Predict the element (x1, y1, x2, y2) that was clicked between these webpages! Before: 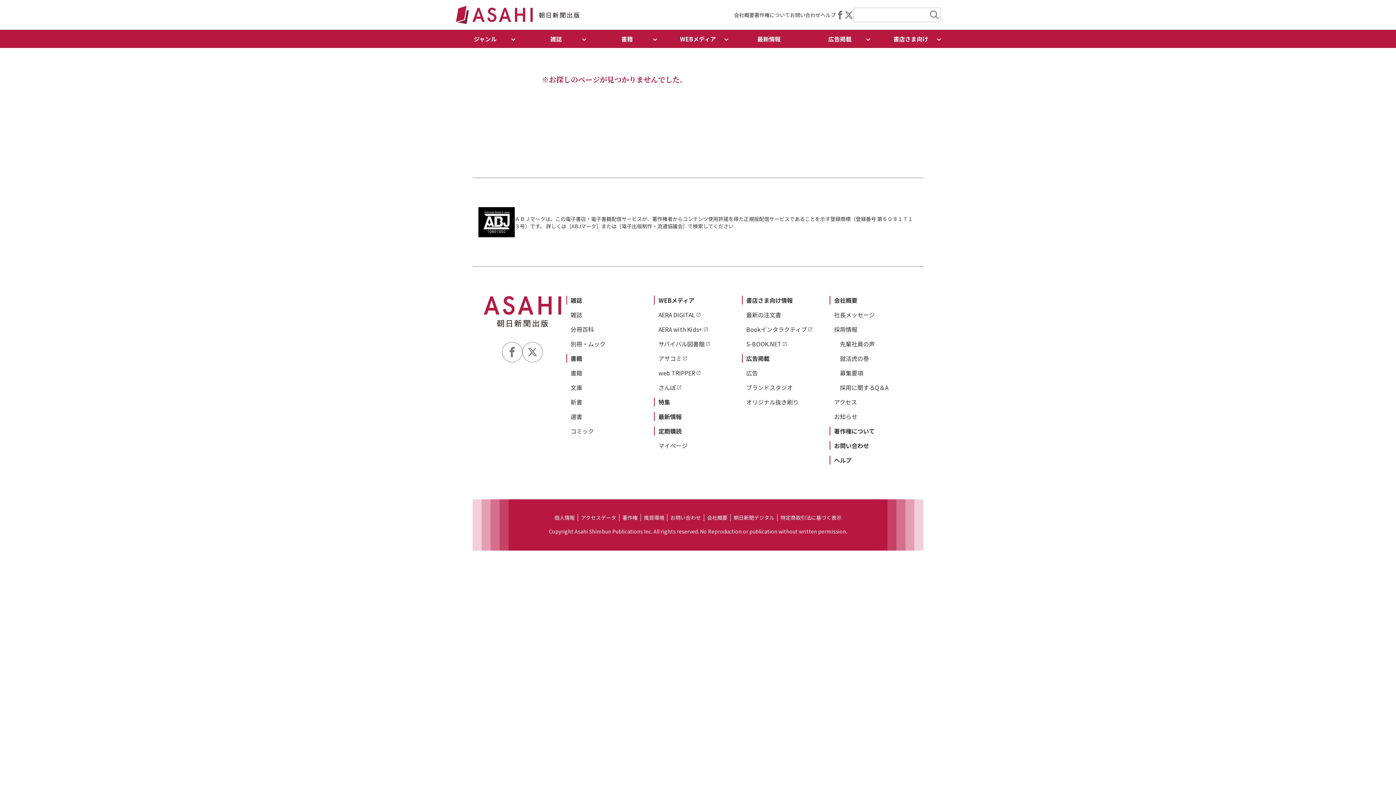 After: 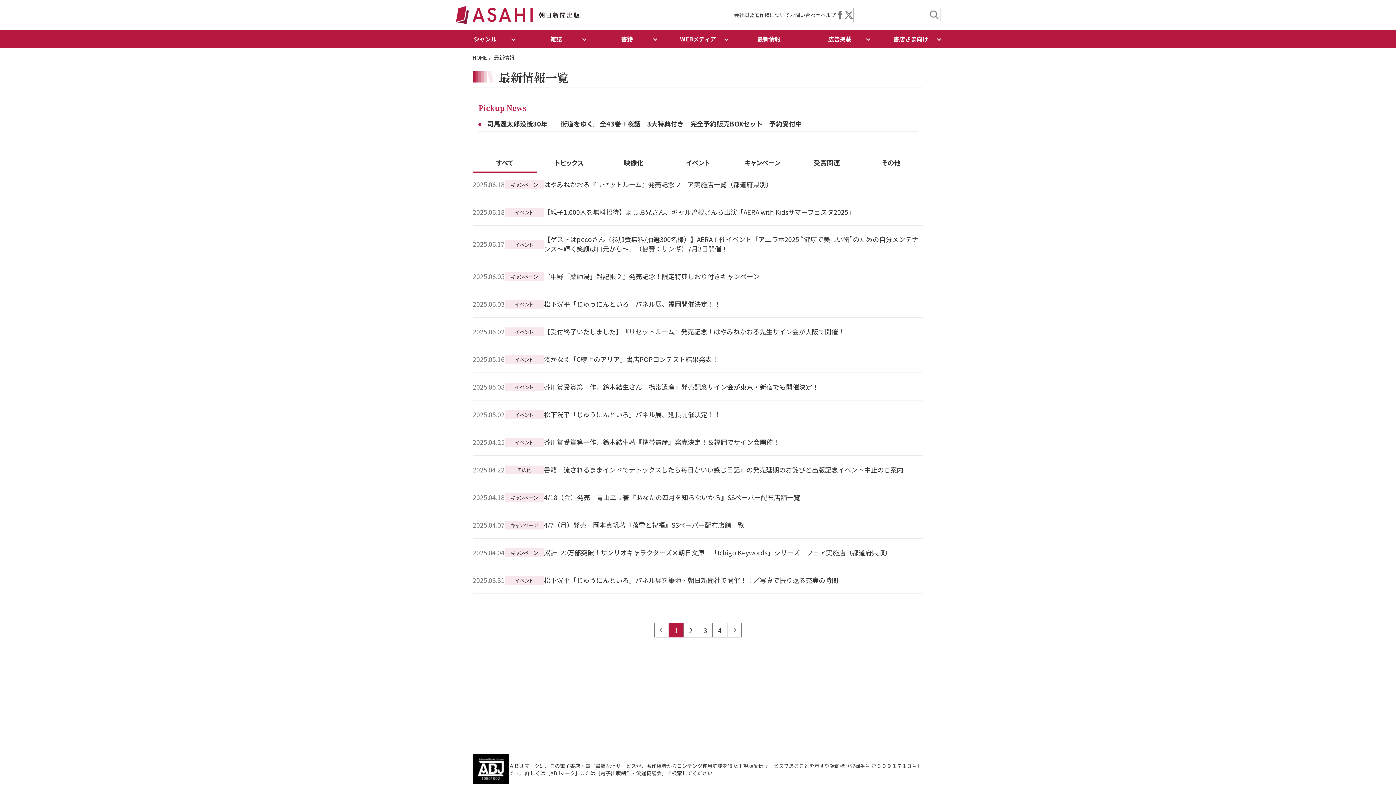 Action: bbox: (658, 412, 681, 421) label: 最新情報